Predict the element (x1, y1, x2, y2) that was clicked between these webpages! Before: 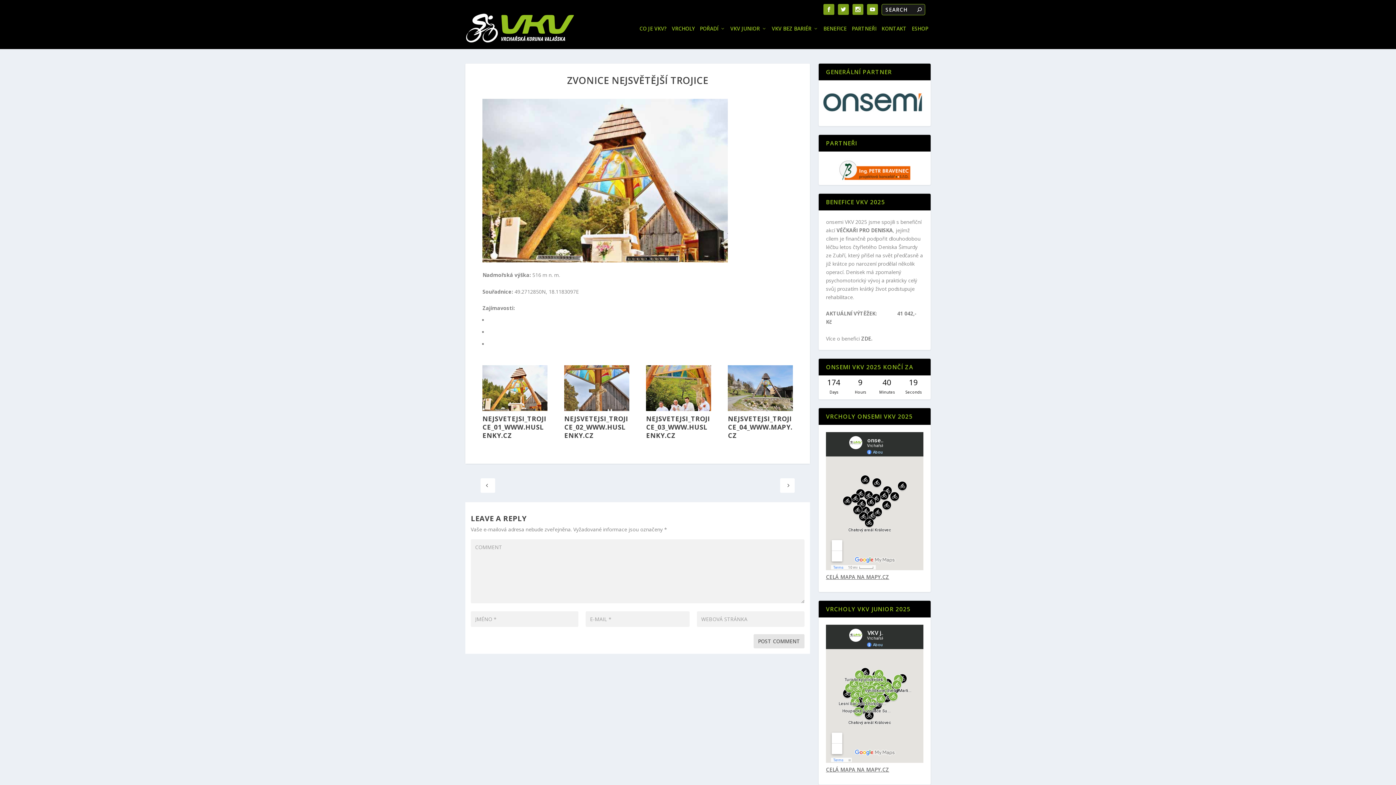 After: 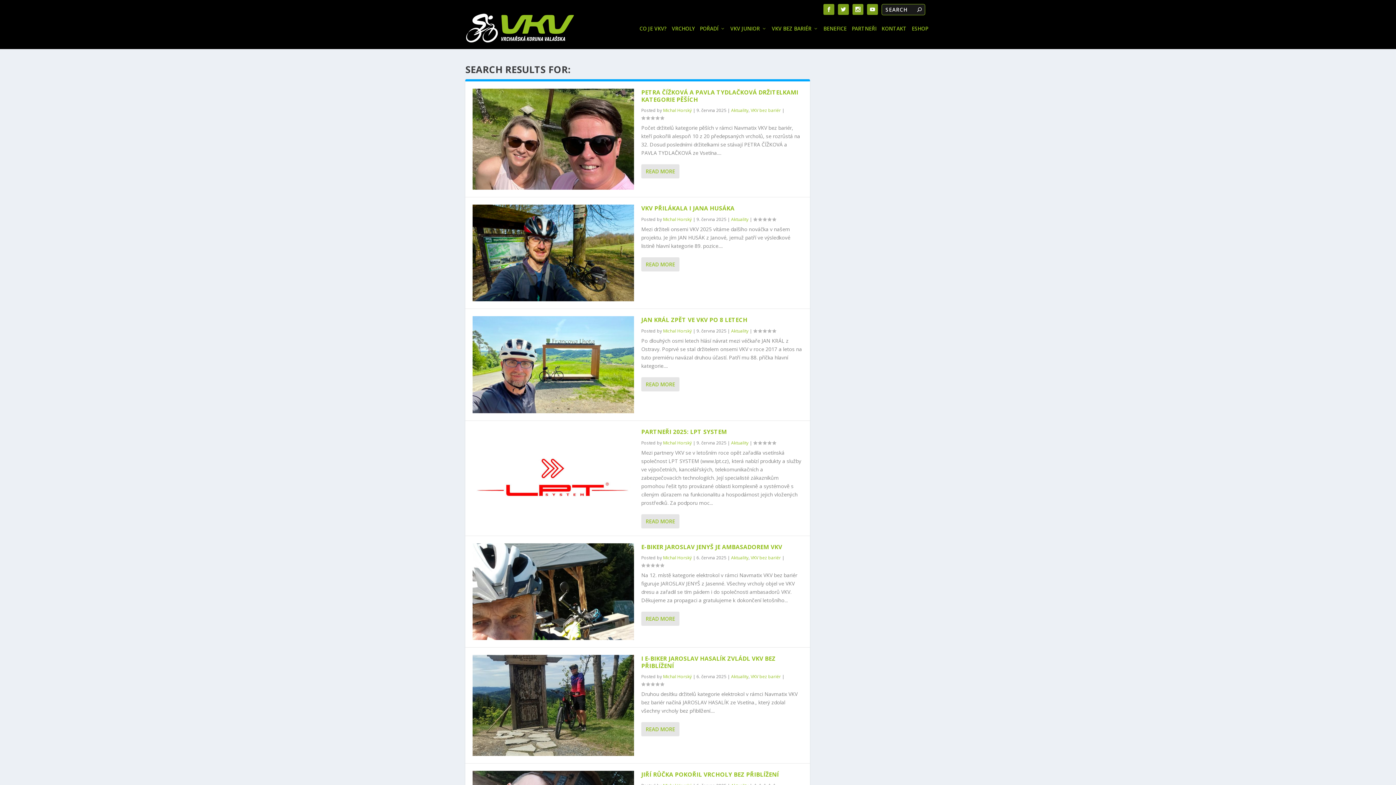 Action: bbox: (917, 6, 921, 13)